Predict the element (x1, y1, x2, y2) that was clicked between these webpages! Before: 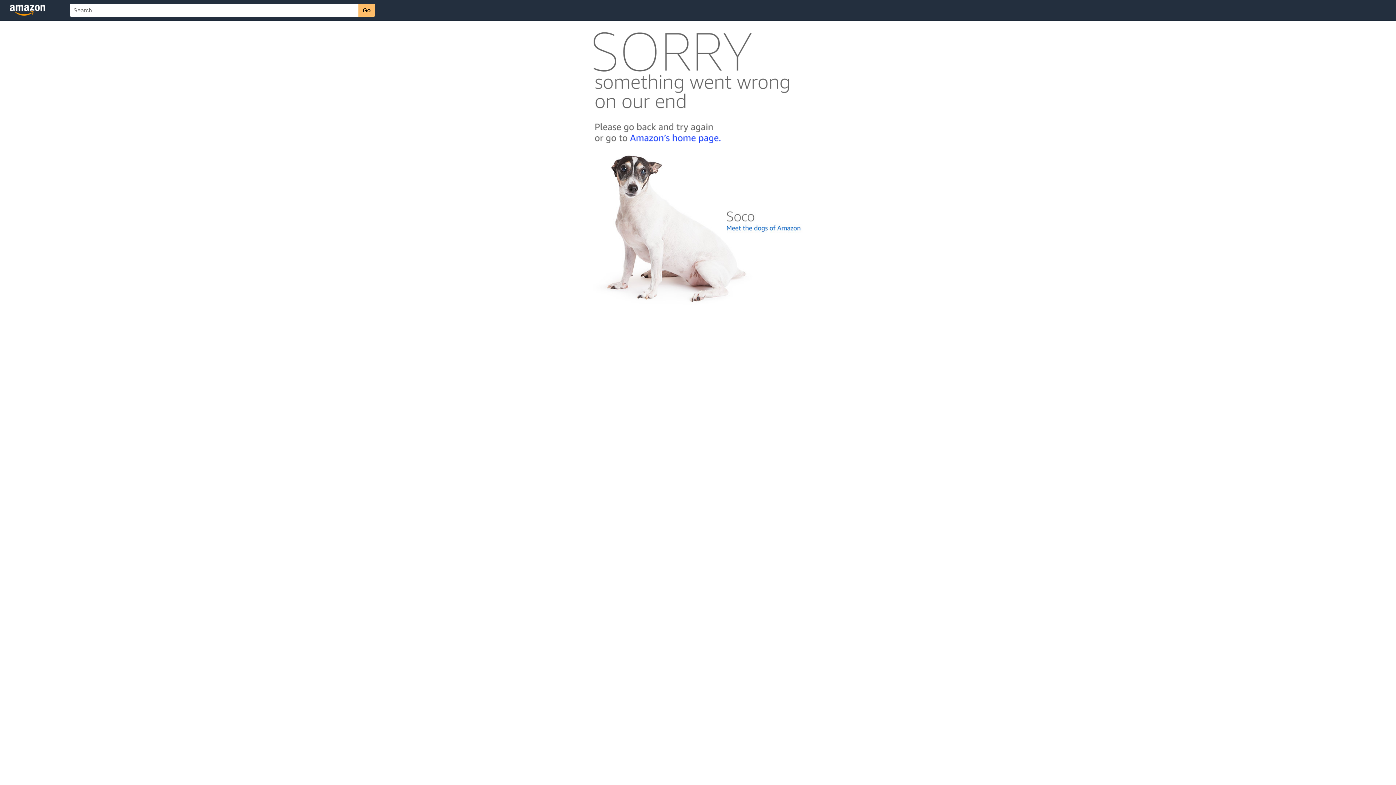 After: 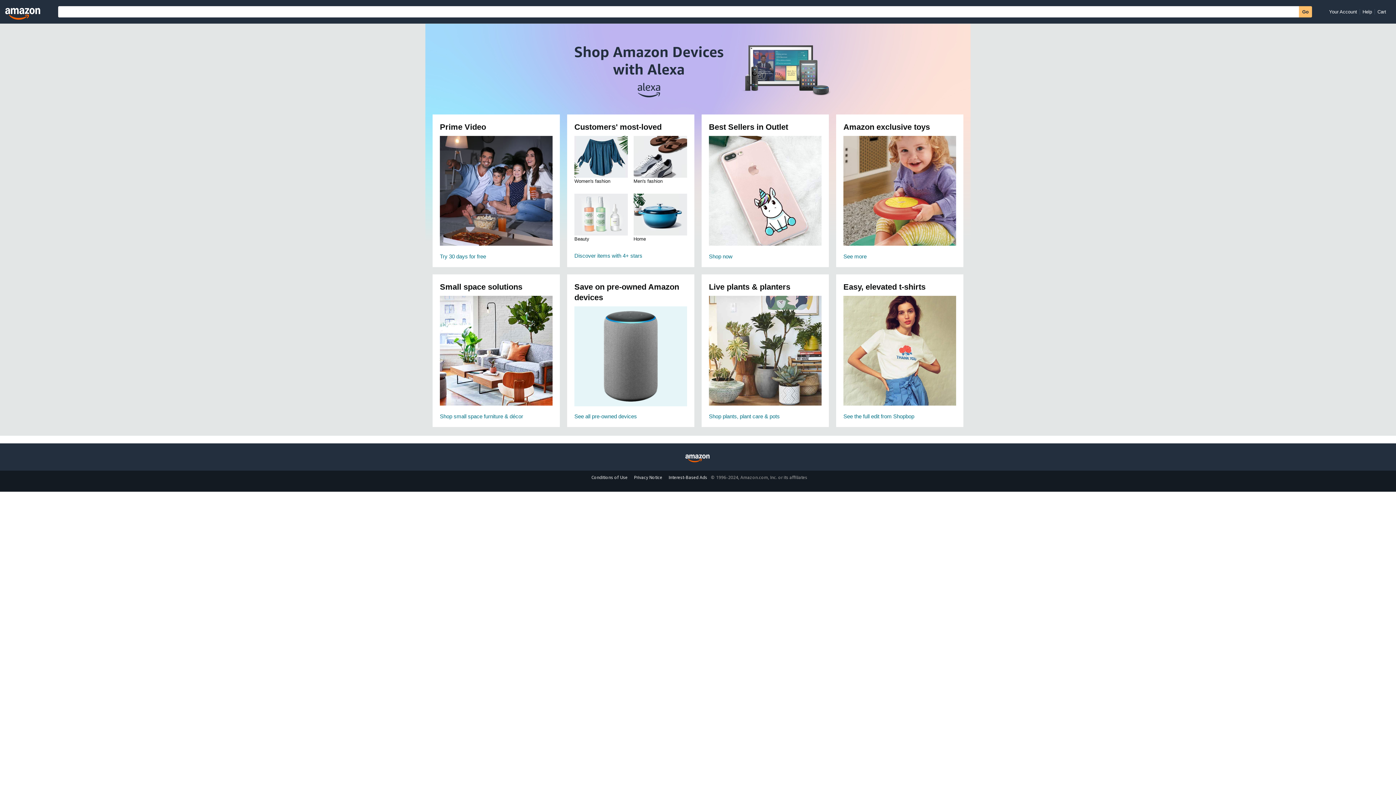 Action: bbox: (592, 142, 803, 148)